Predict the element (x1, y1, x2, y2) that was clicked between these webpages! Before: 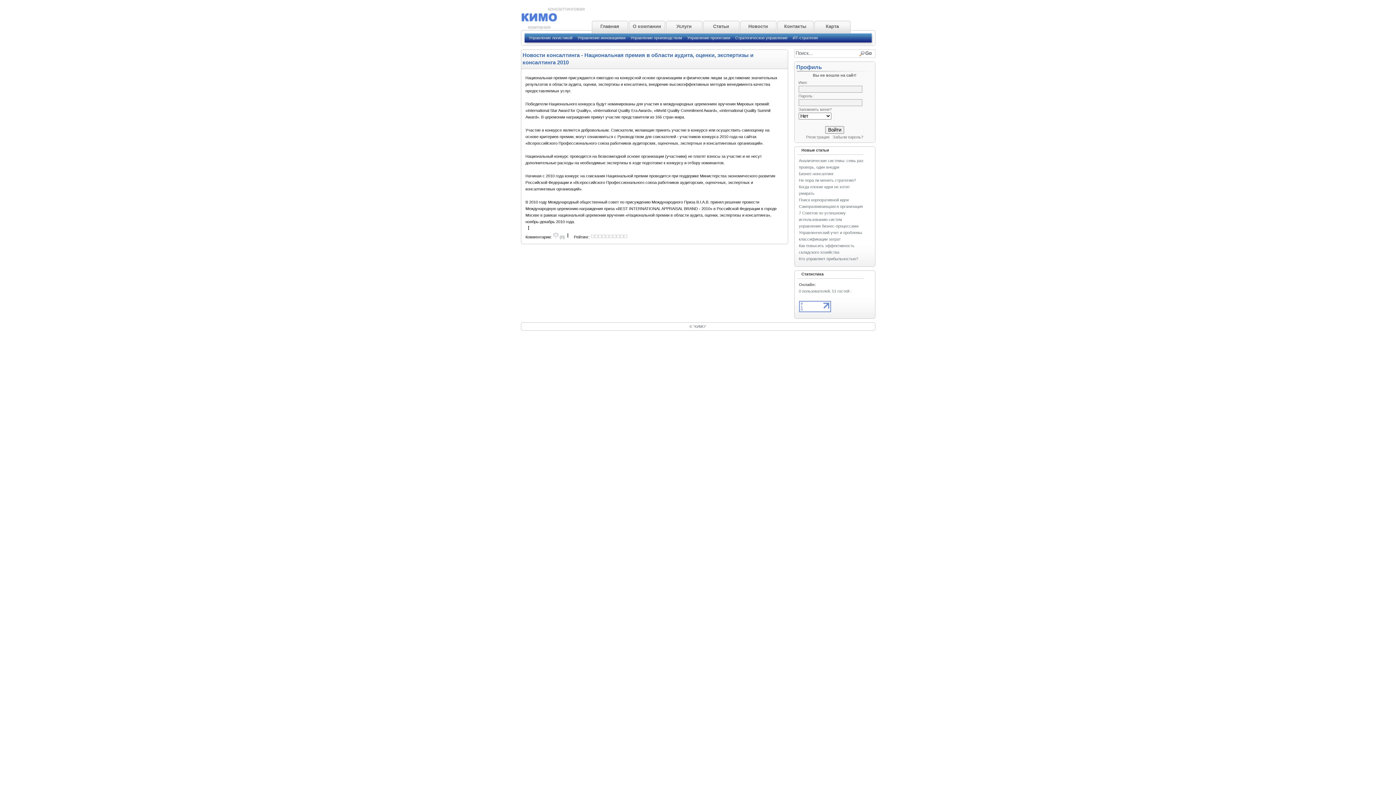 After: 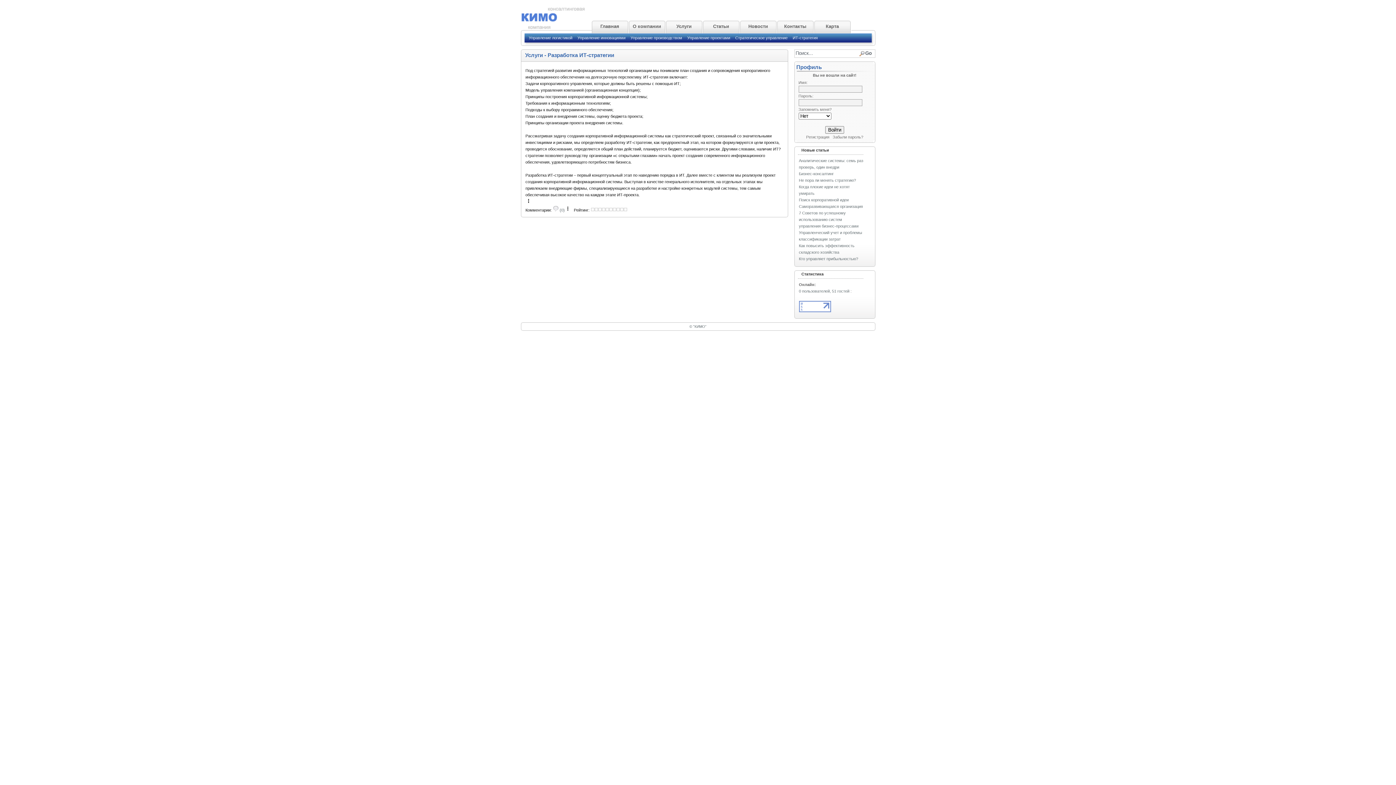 Action: bbox: (792, 35, 818, 40) label: ИТ-стратегия